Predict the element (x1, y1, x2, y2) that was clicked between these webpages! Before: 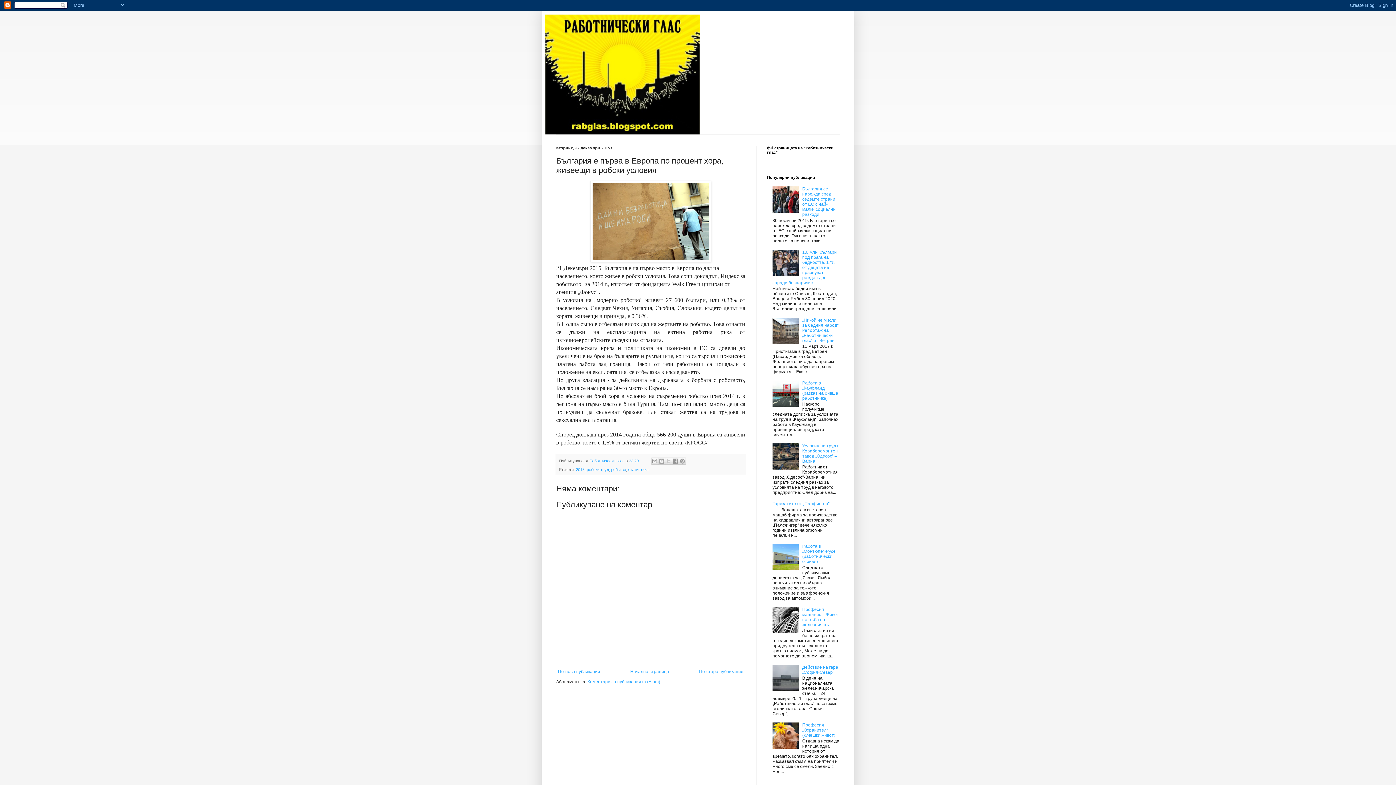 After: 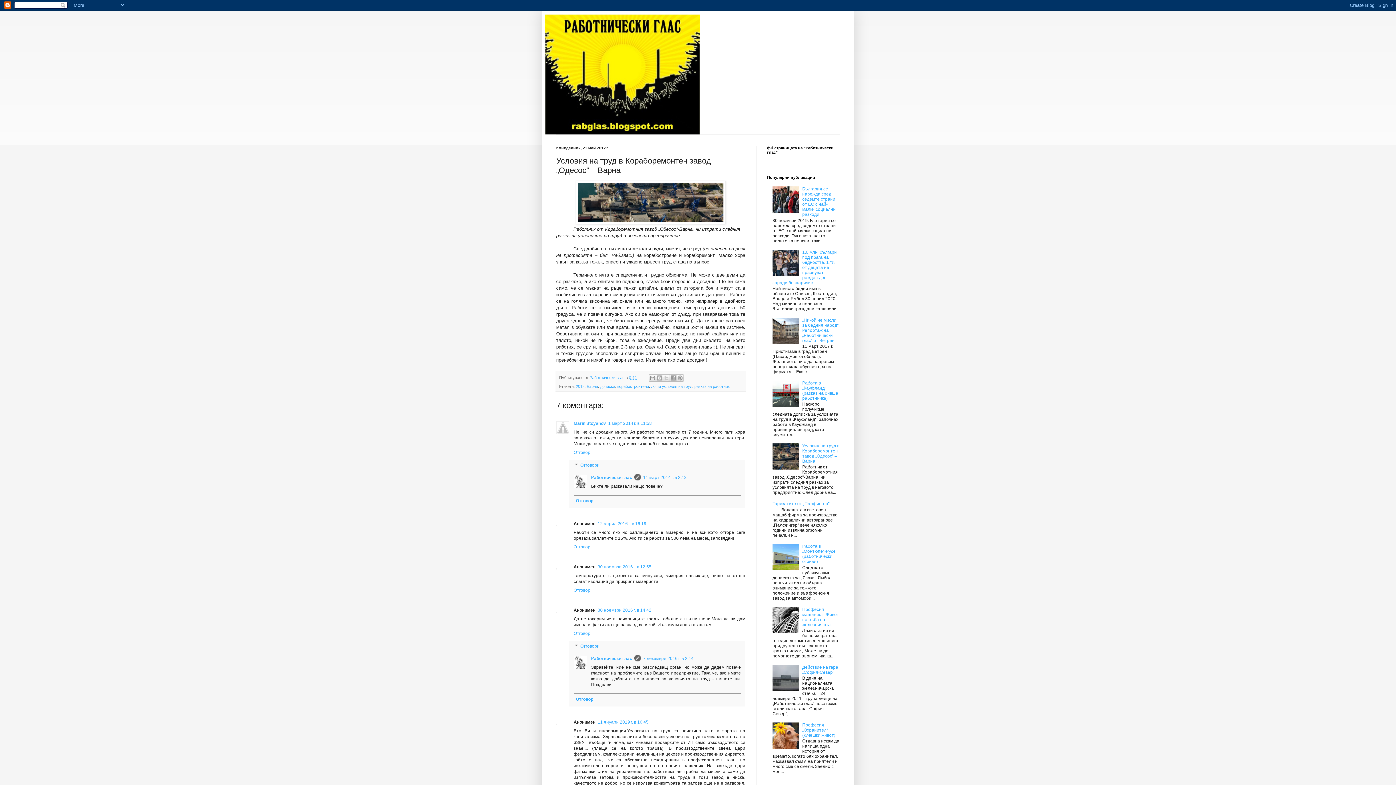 Action: bbox: (802, 443, 839, 464) label: Условия на труд в Кораборемонтен завод „Одесос” – Варна